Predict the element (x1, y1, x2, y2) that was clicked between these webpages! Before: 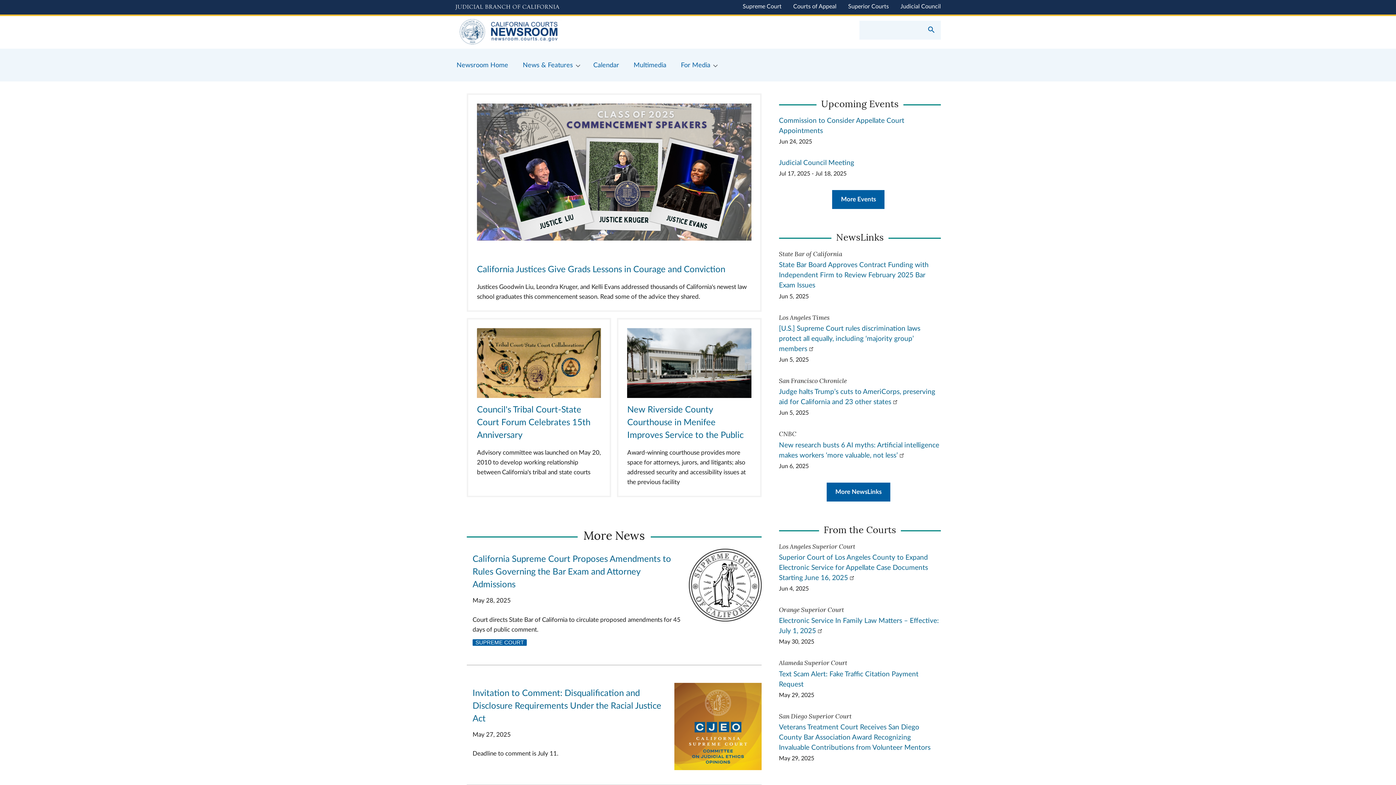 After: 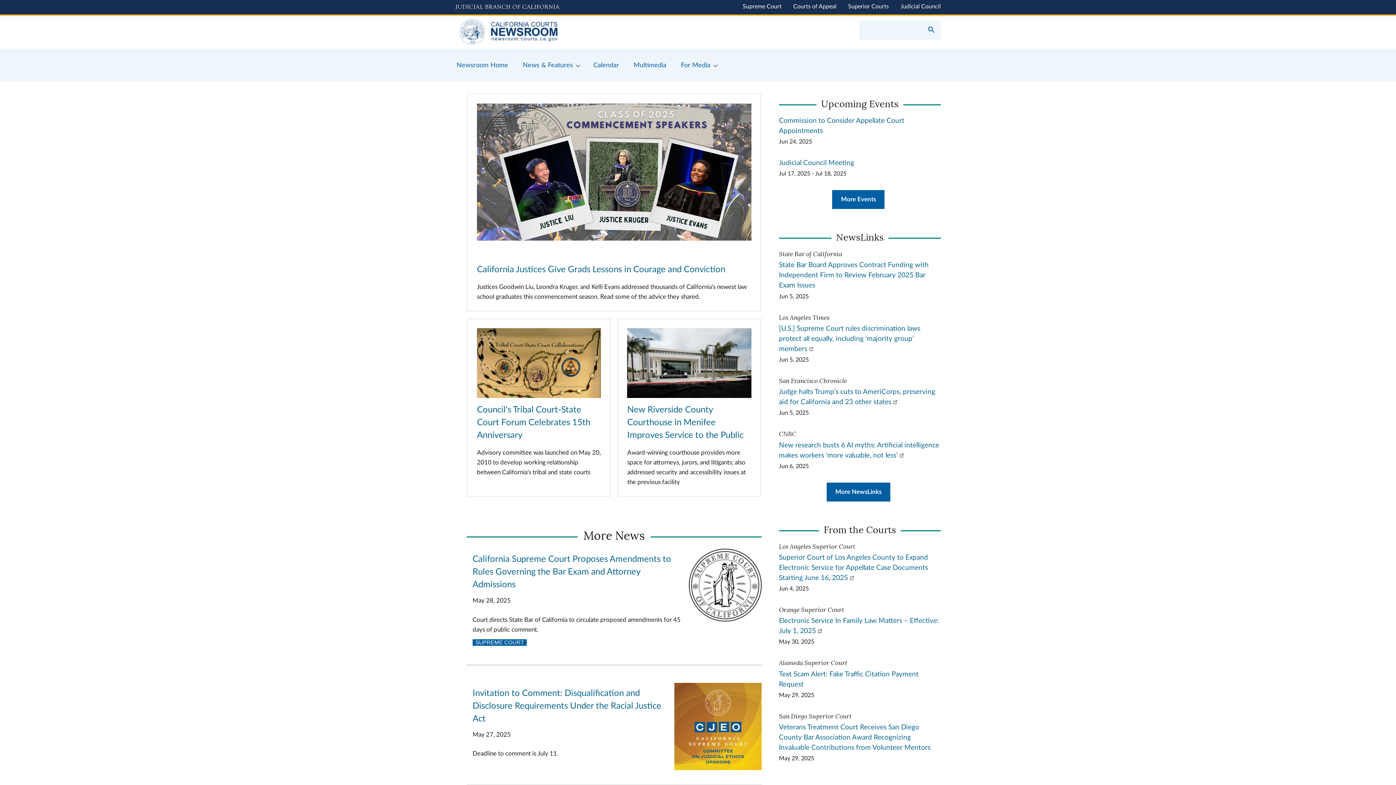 Action: label: Newsroom Home bbox: (449, 48, 515, 81)